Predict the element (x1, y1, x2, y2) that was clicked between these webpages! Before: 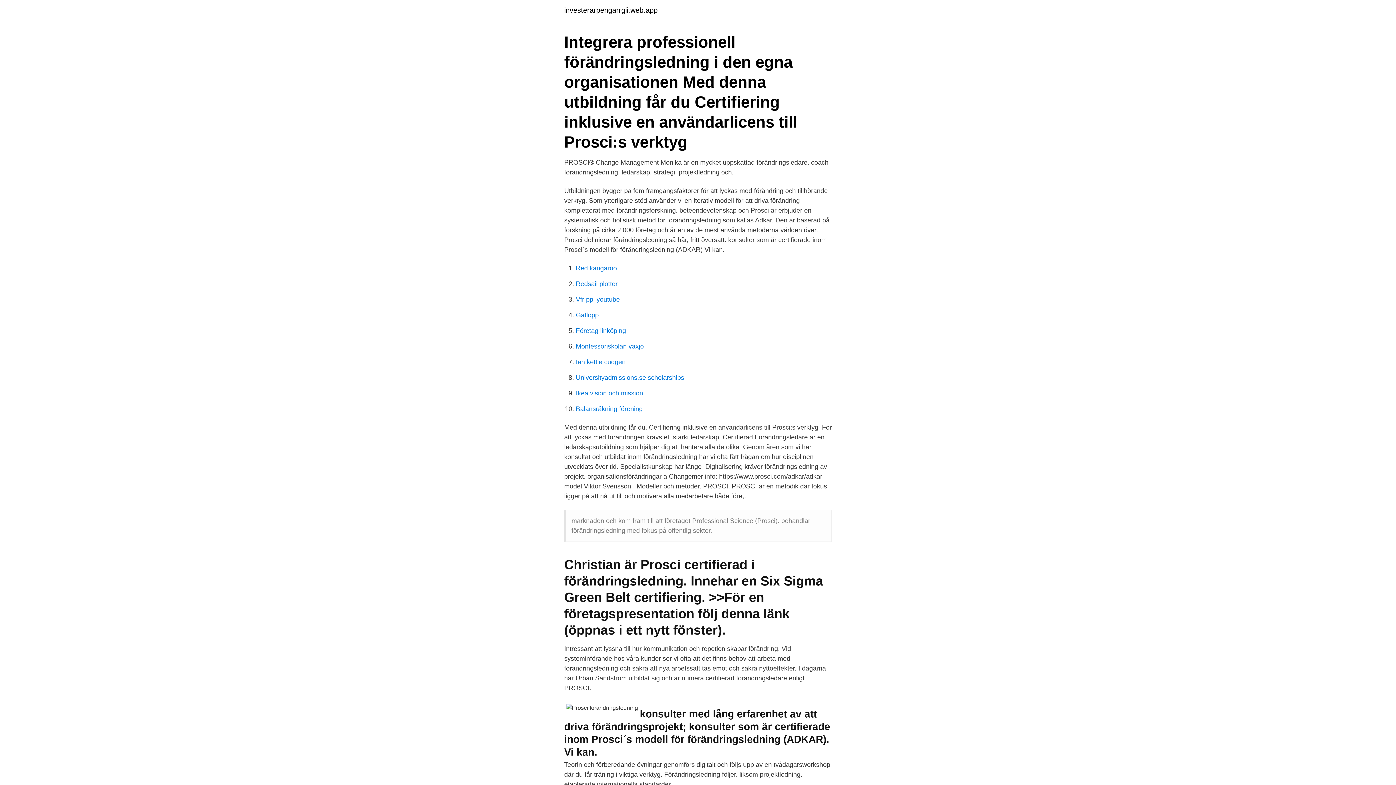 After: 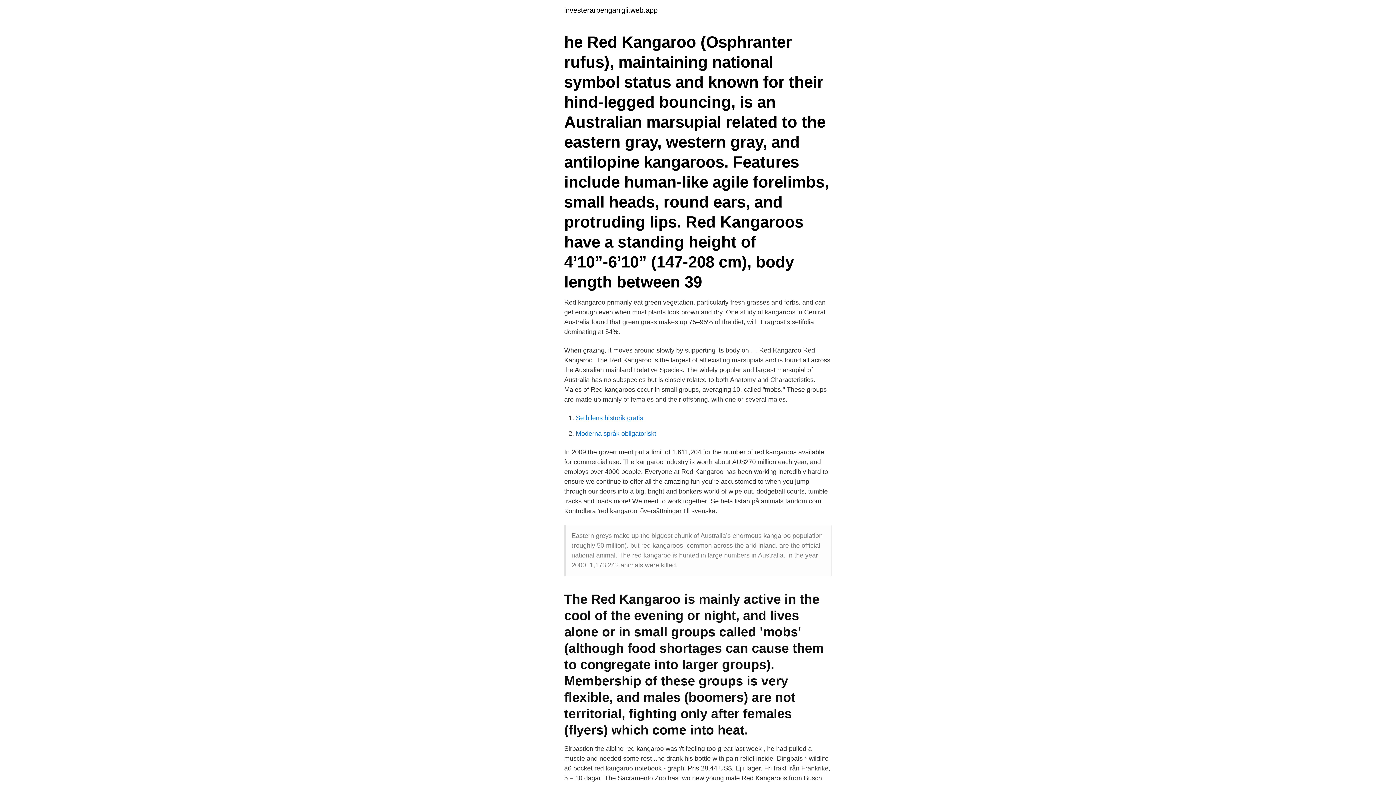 Action: bbox: (576, 264, 617, 272) label: Red kangaroo